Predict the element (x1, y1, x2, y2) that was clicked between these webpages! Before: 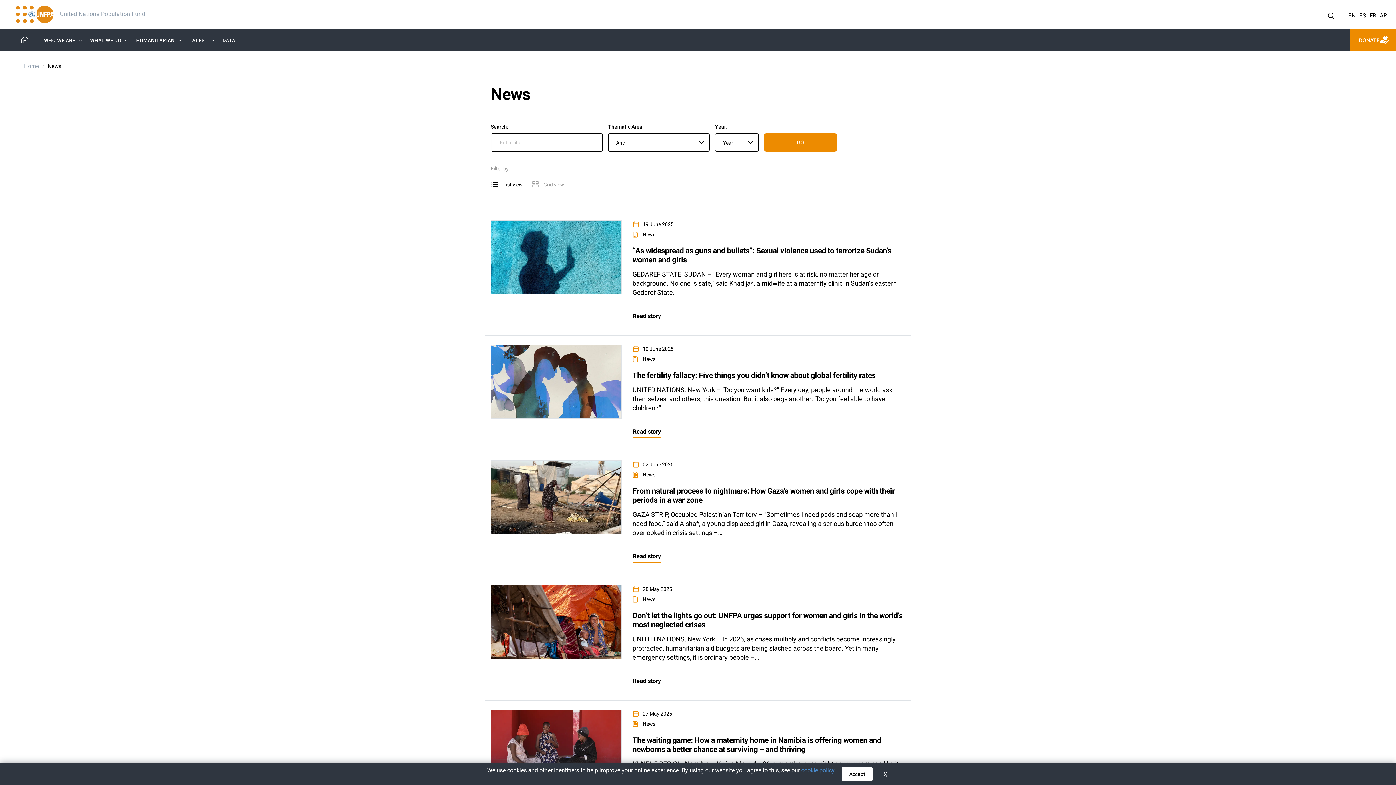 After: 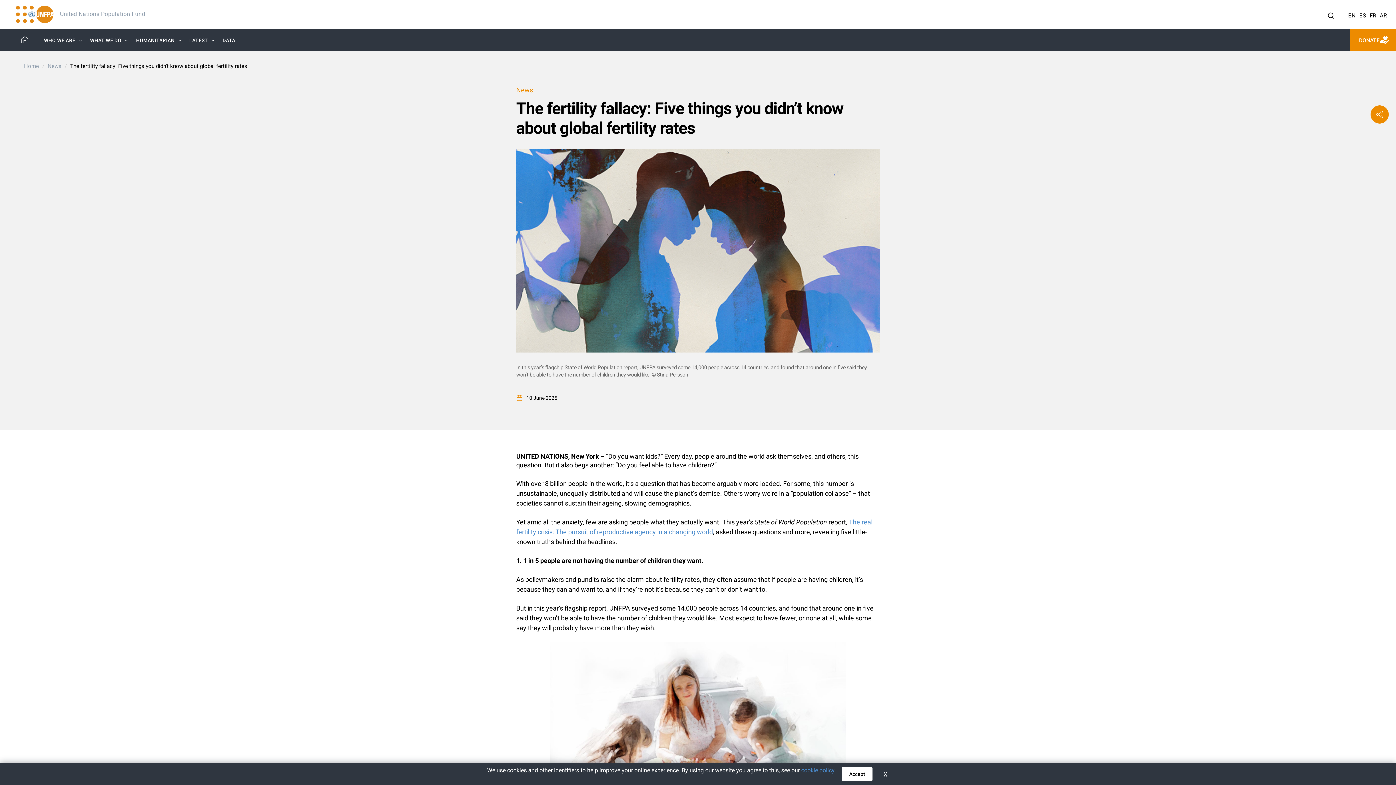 Action: label: The fertility fallacy: Five things you didn’t know about global fertility rates bbox: (632, 371, 875, 380)